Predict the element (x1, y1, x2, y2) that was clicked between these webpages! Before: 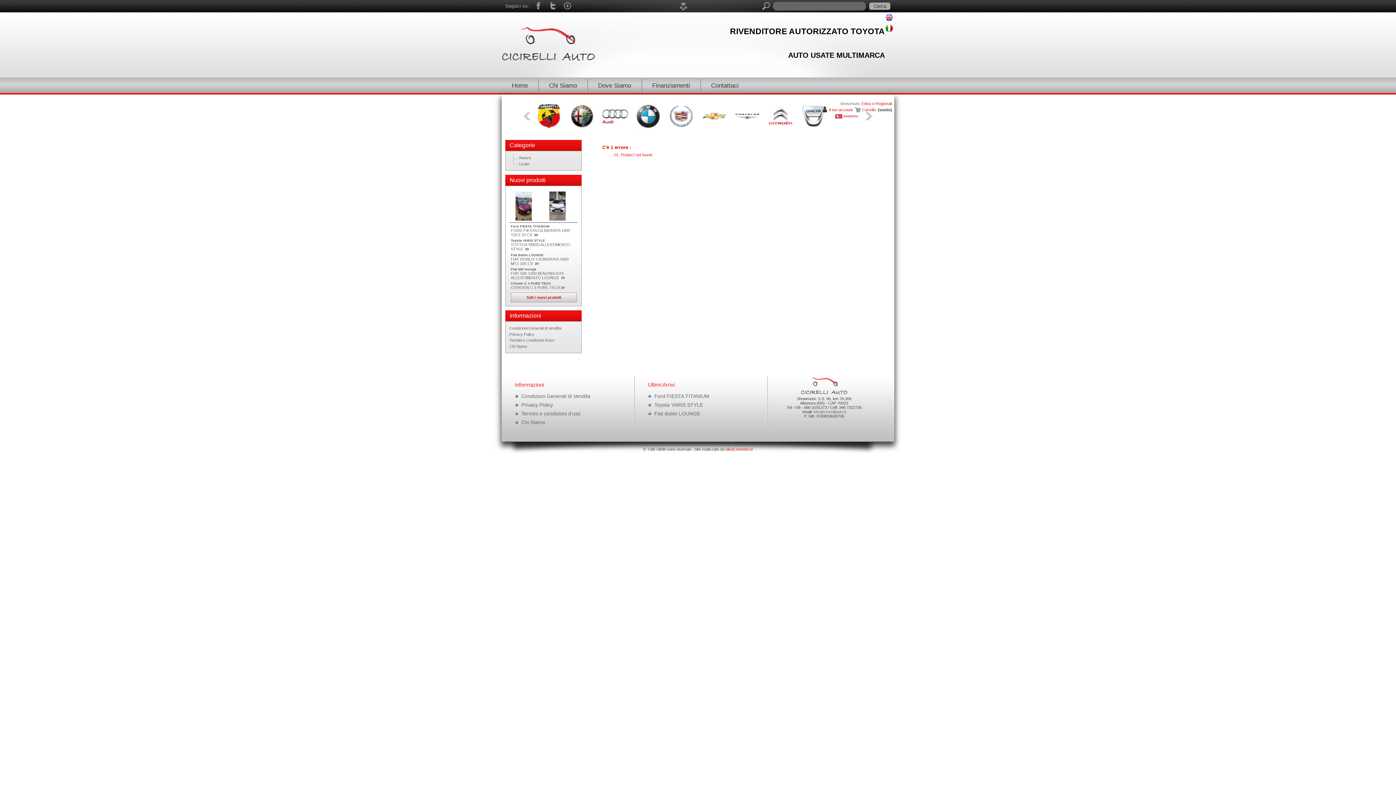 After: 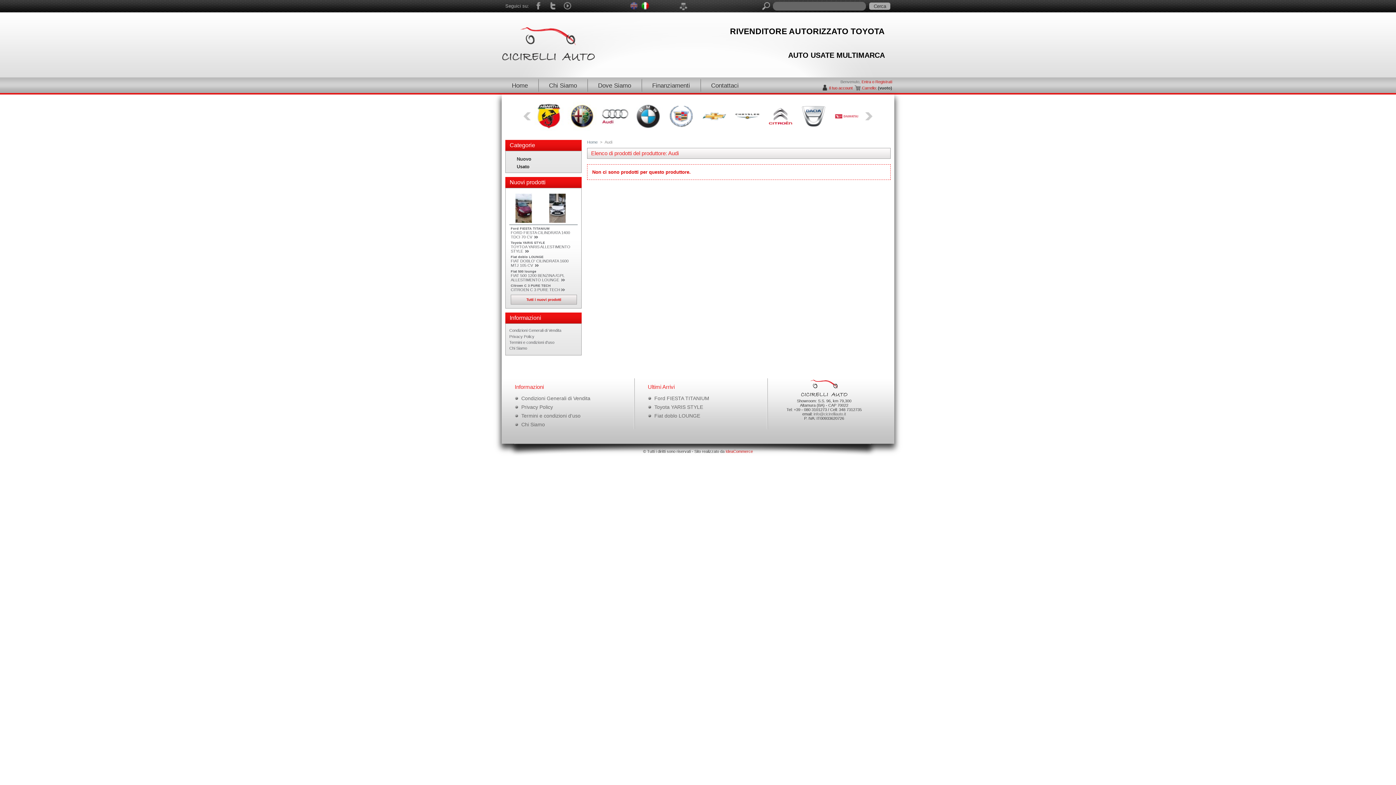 Action: bbox: (600, 127, 630, 131) label:  